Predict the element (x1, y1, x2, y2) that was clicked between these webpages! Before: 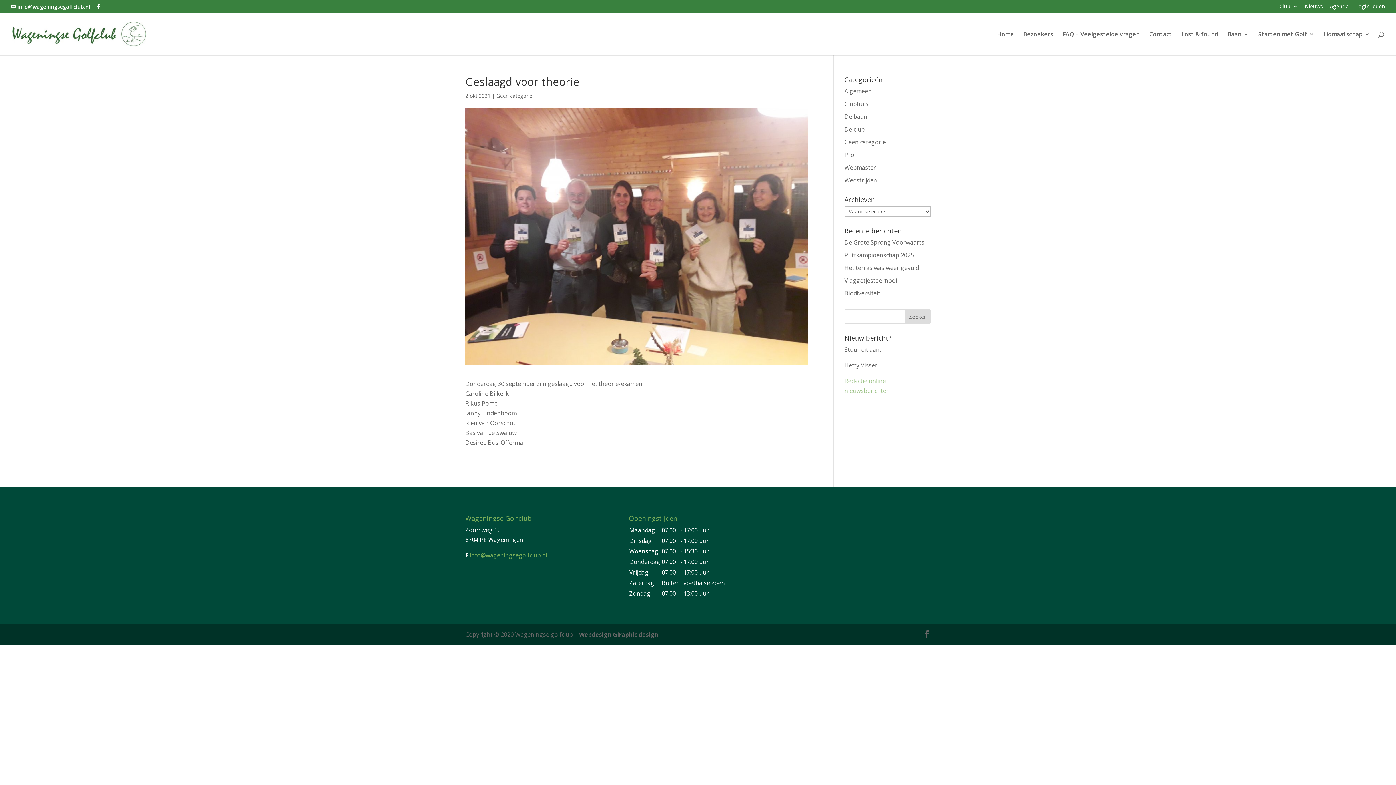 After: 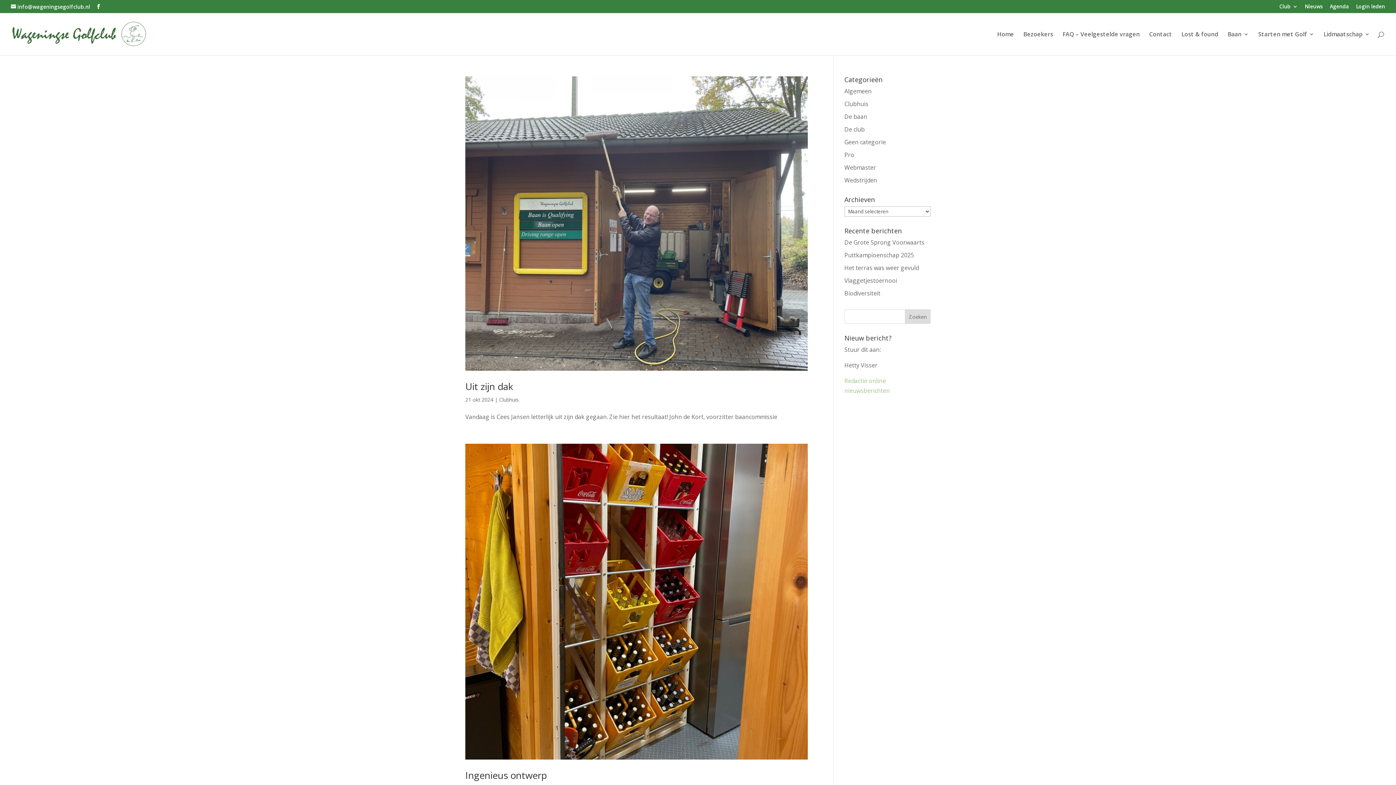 Action: label: Clubhuis bbox: (844, 100, 868, 108)